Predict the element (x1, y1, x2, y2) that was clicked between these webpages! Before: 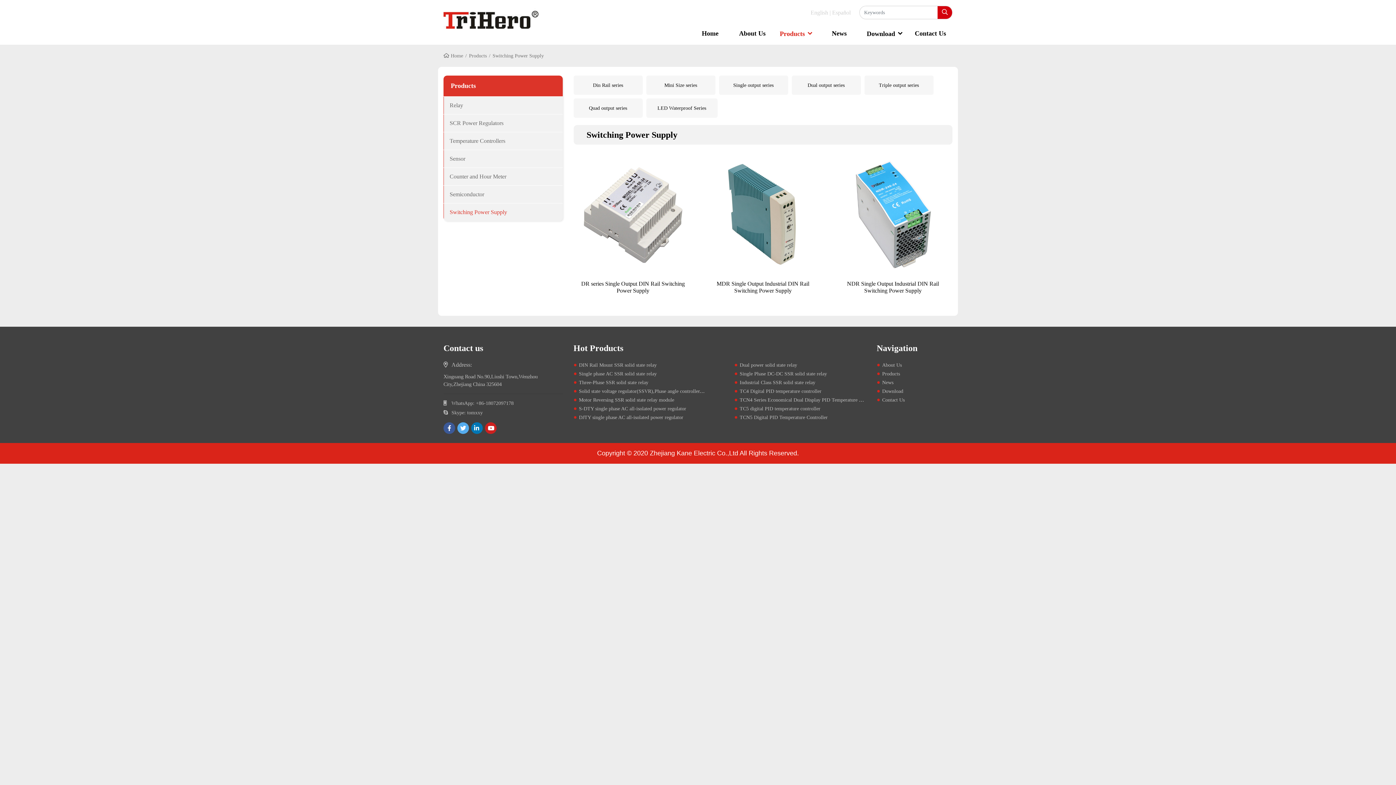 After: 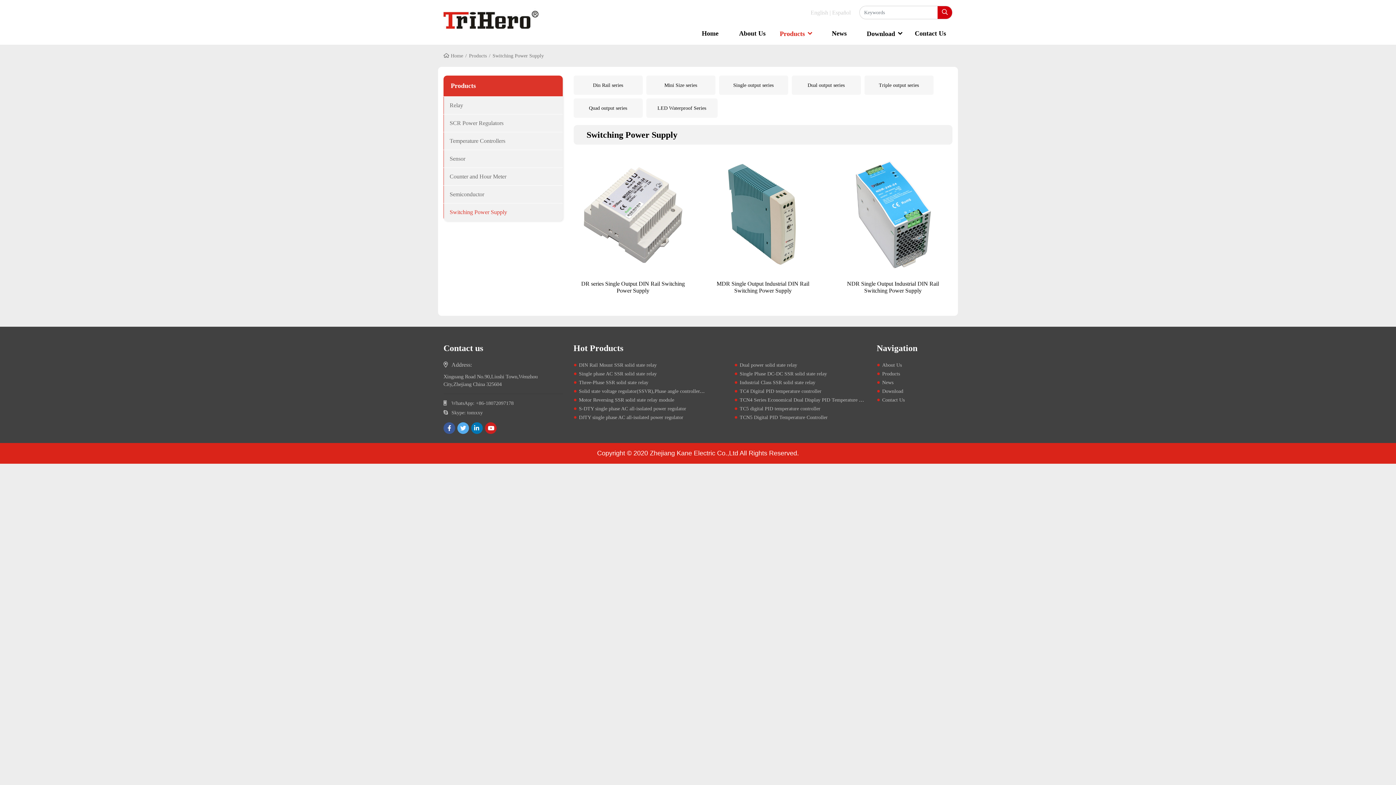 Action: bbox: (444, 203, 562, 221) label: Switching Power Supply